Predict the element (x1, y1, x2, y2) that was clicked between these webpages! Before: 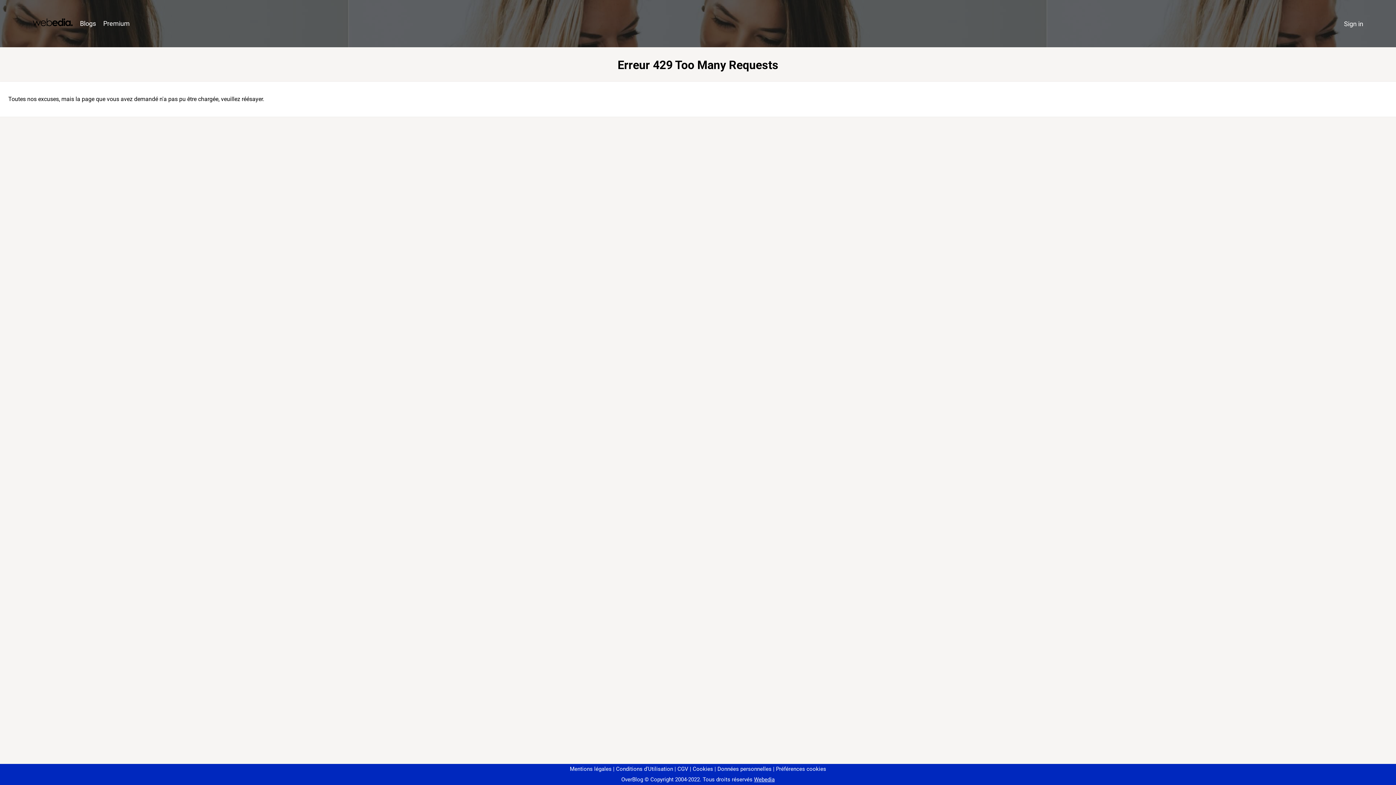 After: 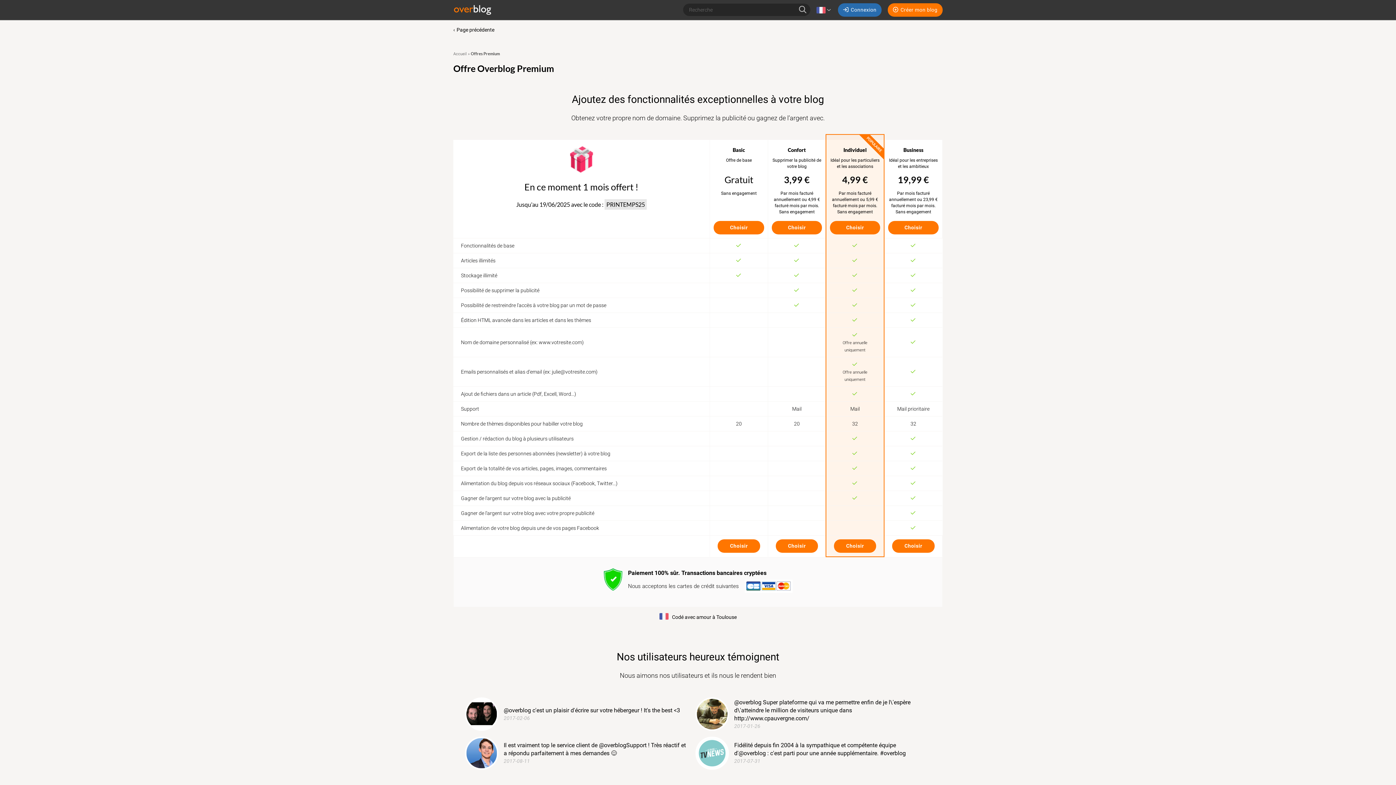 Action: bbox: (99, 16, 133, 31) label: Premium